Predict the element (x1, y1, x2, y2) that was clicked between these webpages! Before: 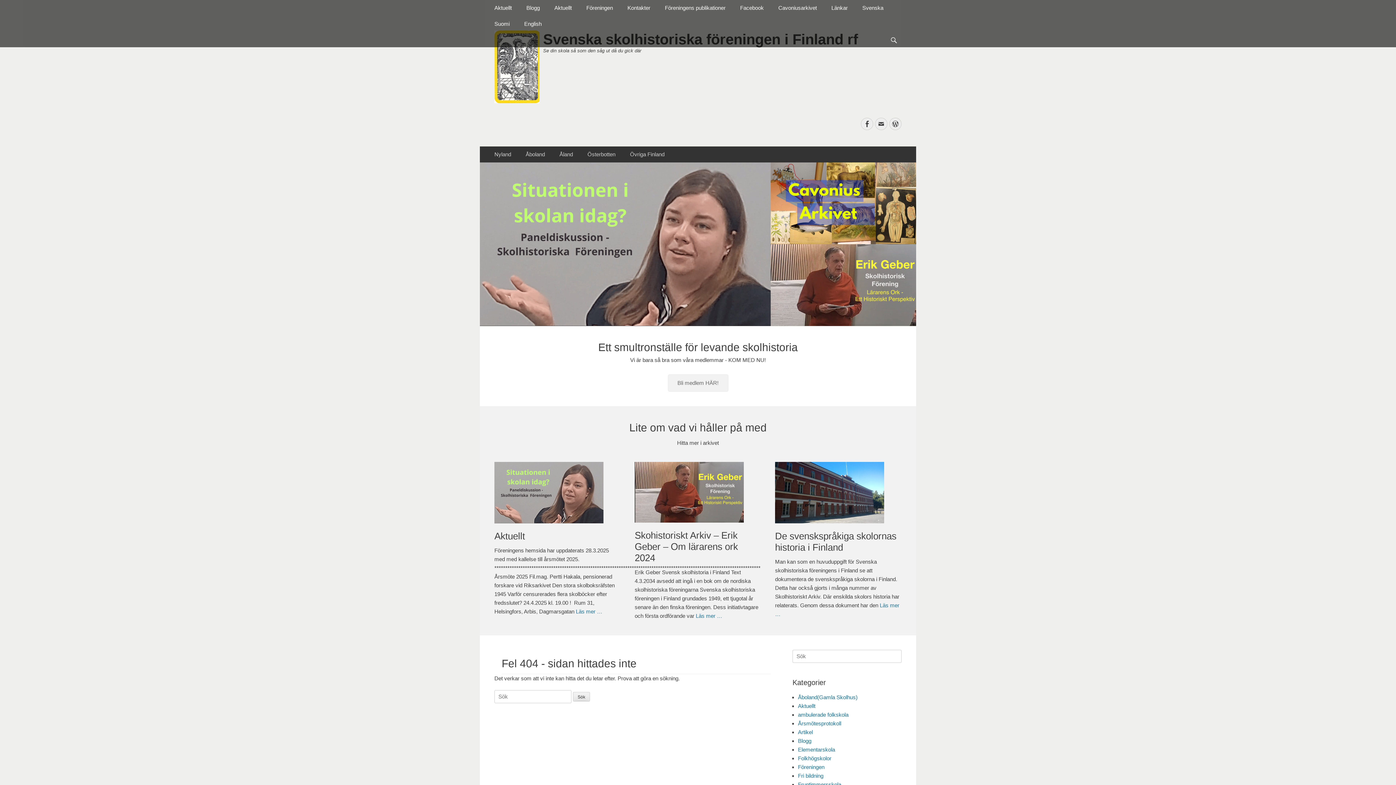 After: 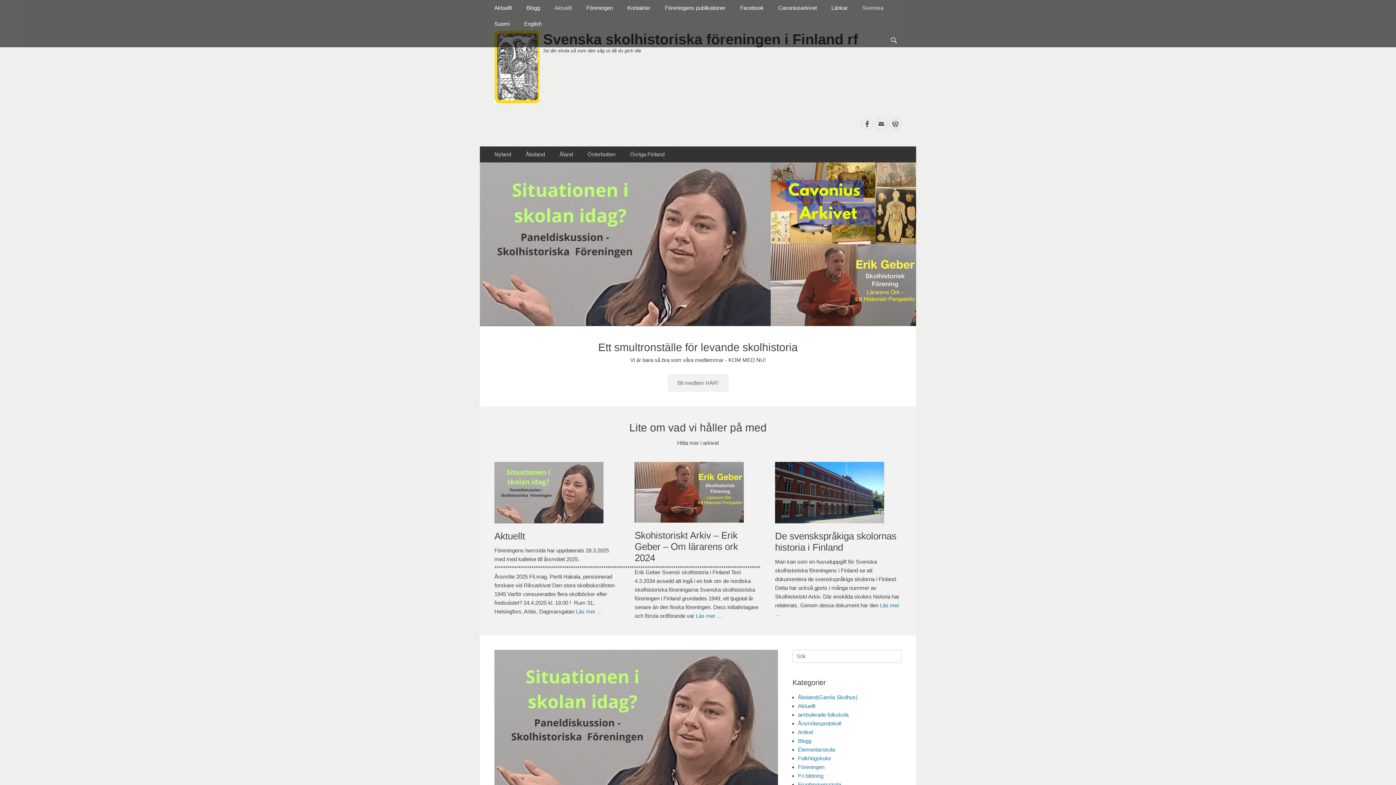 Action: bbox: (576, 608, 602, 614) label: Läs mer …